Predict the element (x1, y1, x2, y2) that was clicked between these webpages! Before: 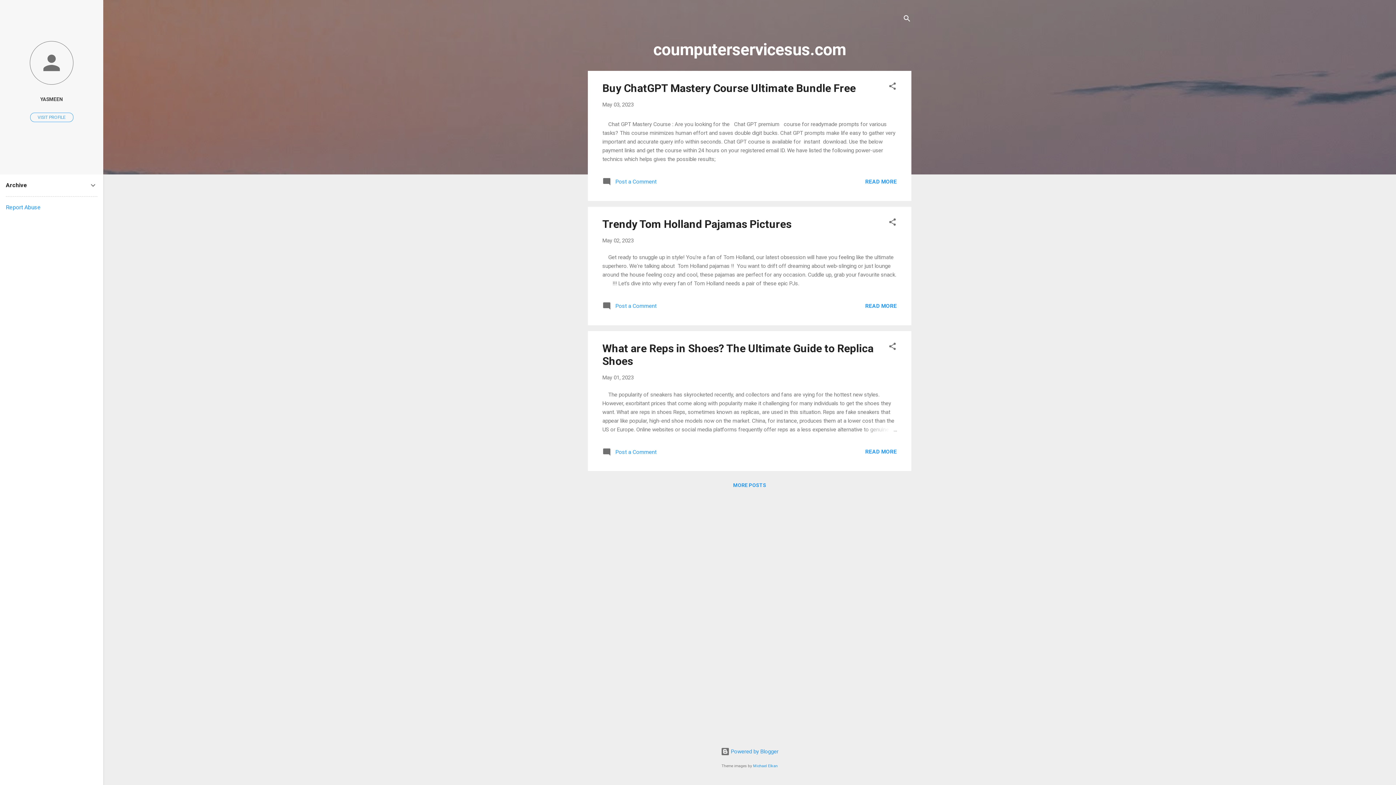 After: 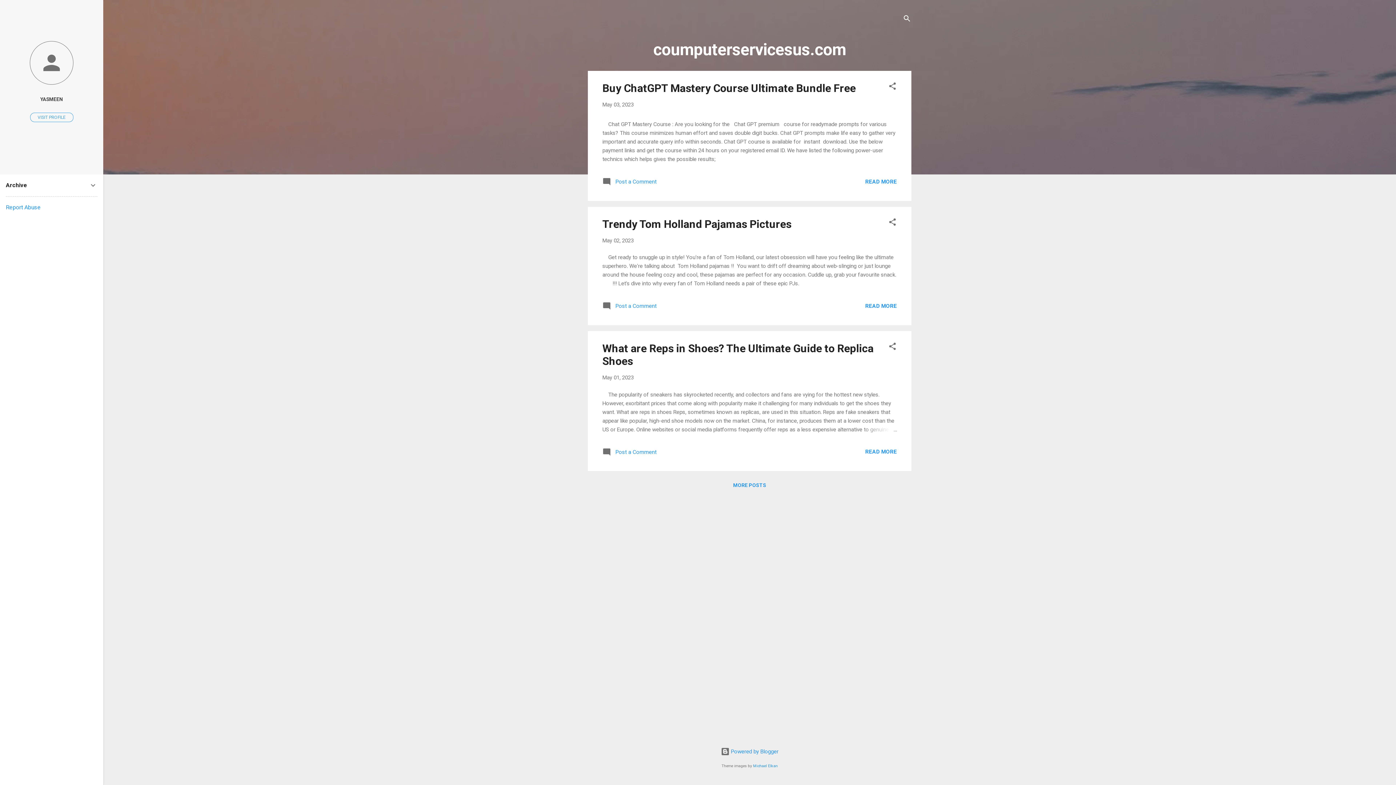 Action: bbox: (5, 204, 40, 210) label: Report Abuse